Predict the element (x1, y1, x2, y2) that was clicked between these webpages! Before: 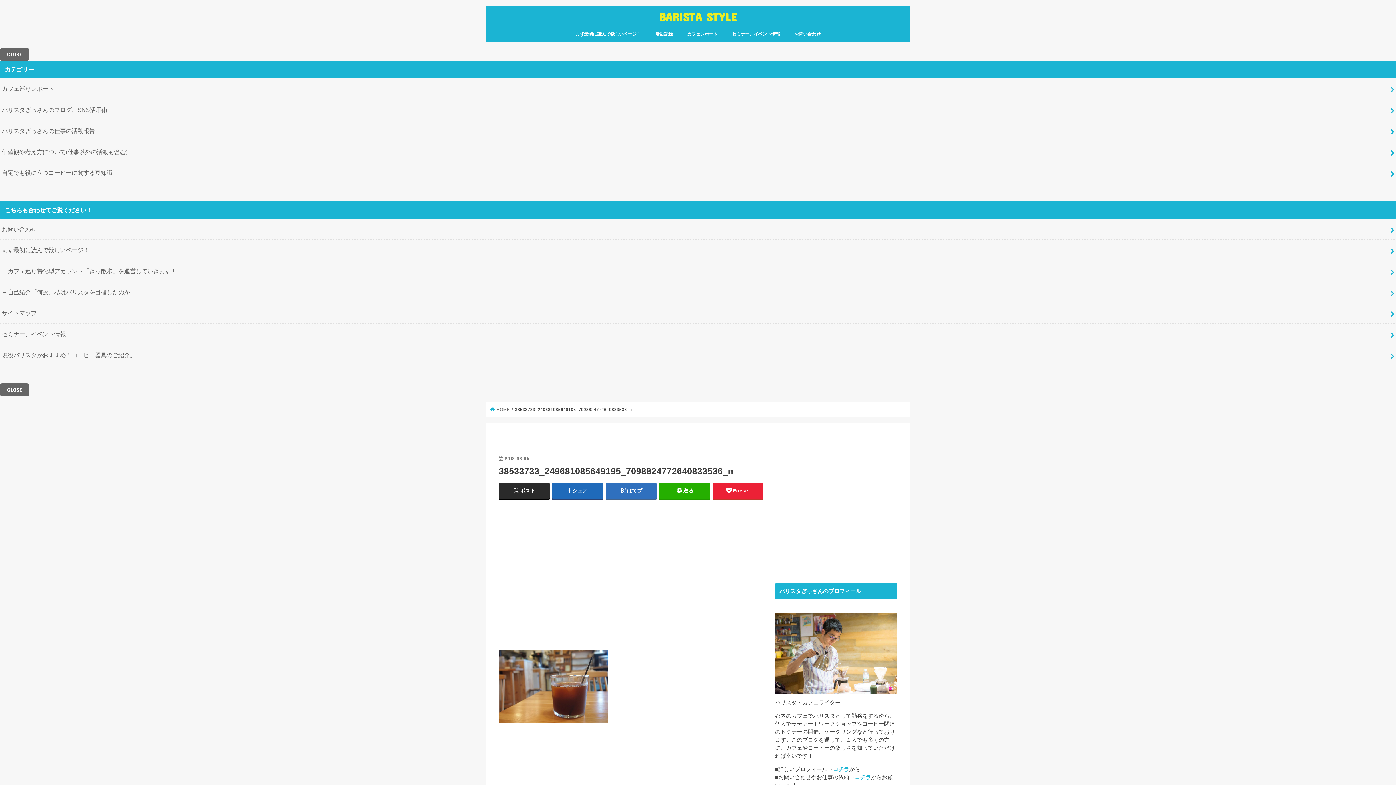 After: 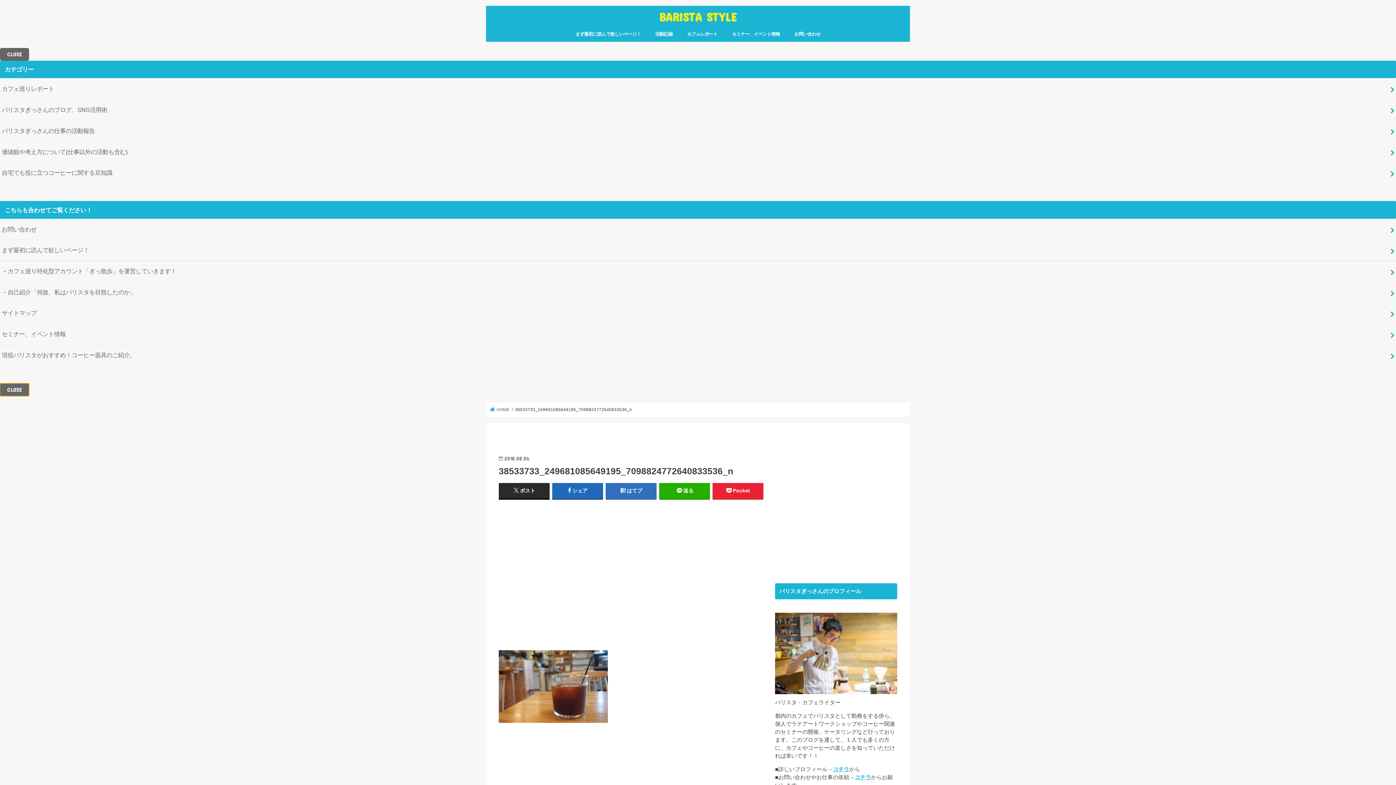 Action: label: CLOSE bbox: (0, 383, 29, 396)